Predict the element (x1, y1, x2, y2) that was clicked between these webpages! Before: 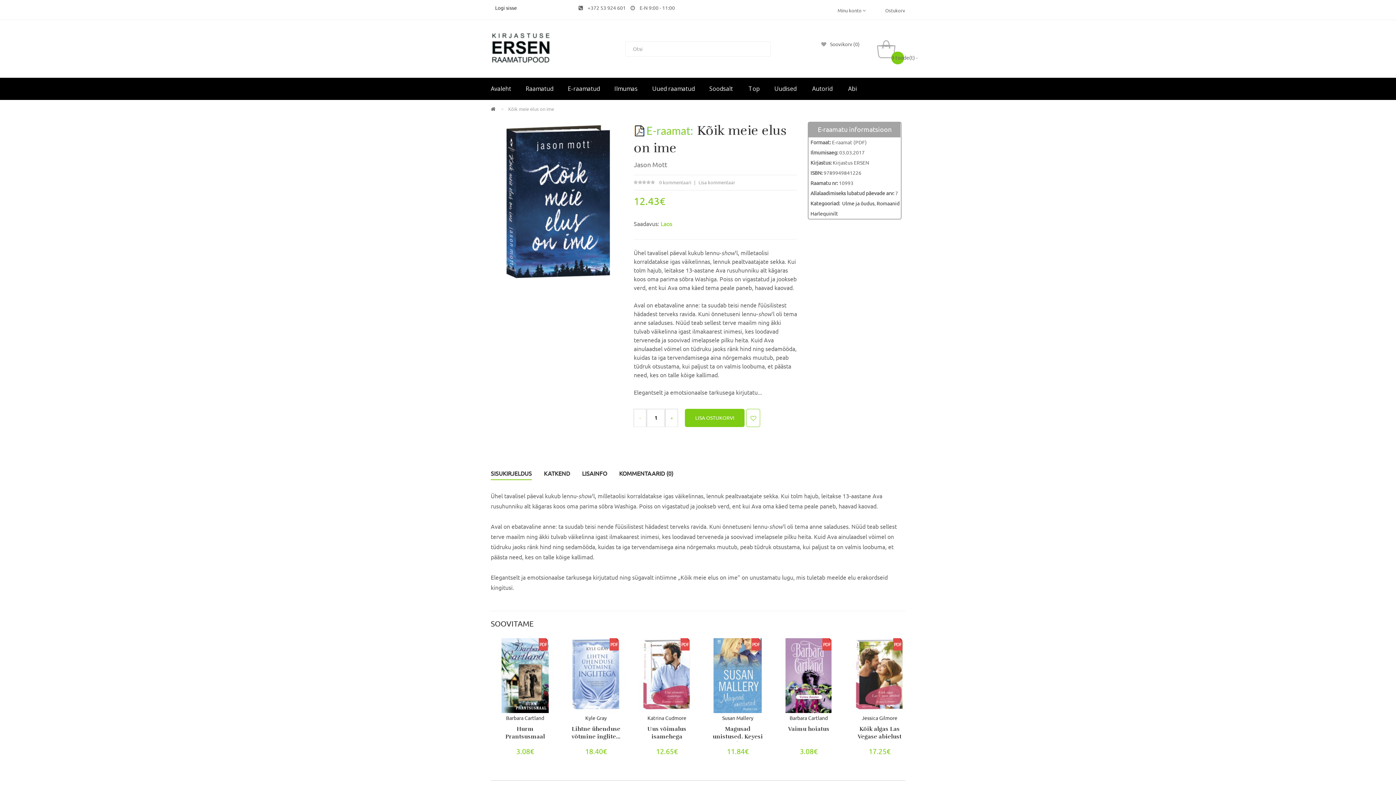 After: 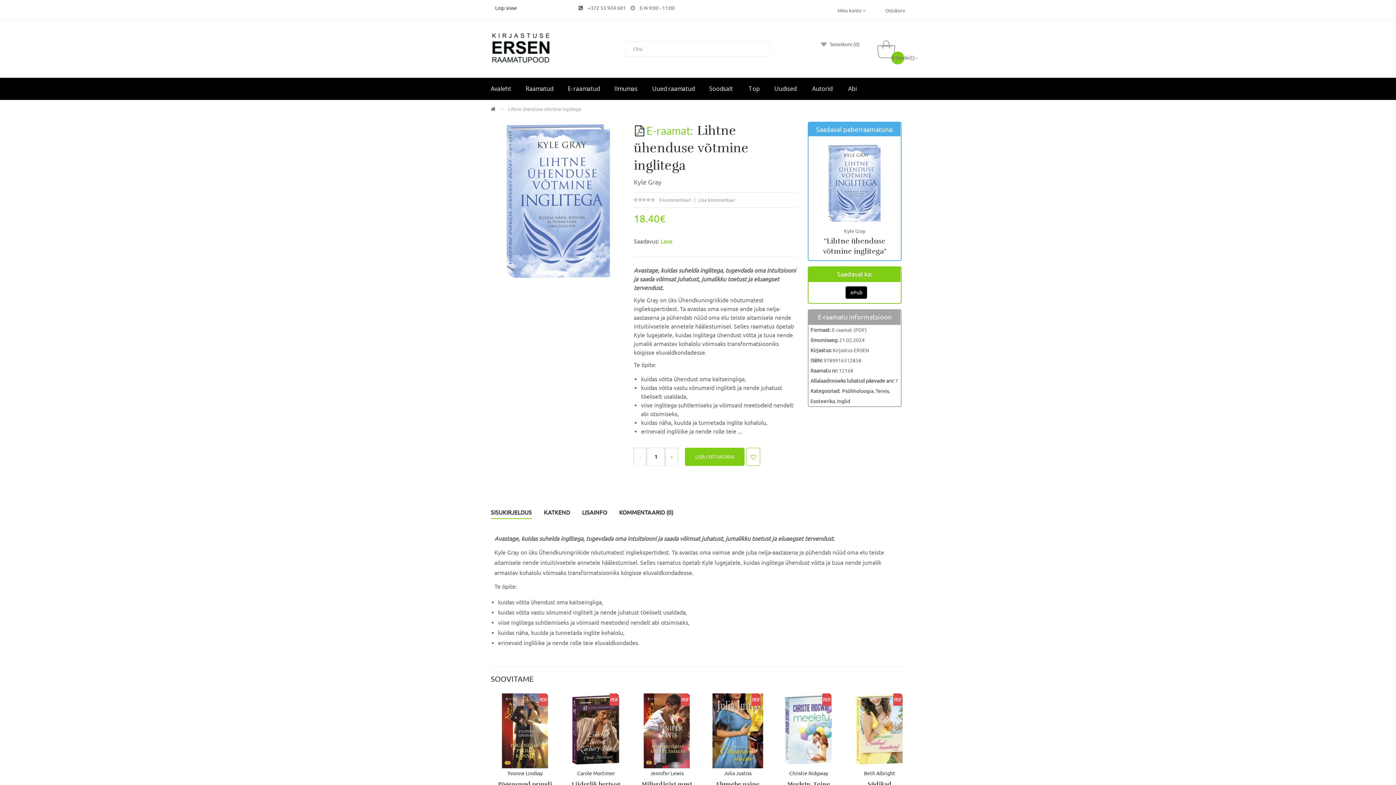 Action: bbox: (567, 638, 624, 713)